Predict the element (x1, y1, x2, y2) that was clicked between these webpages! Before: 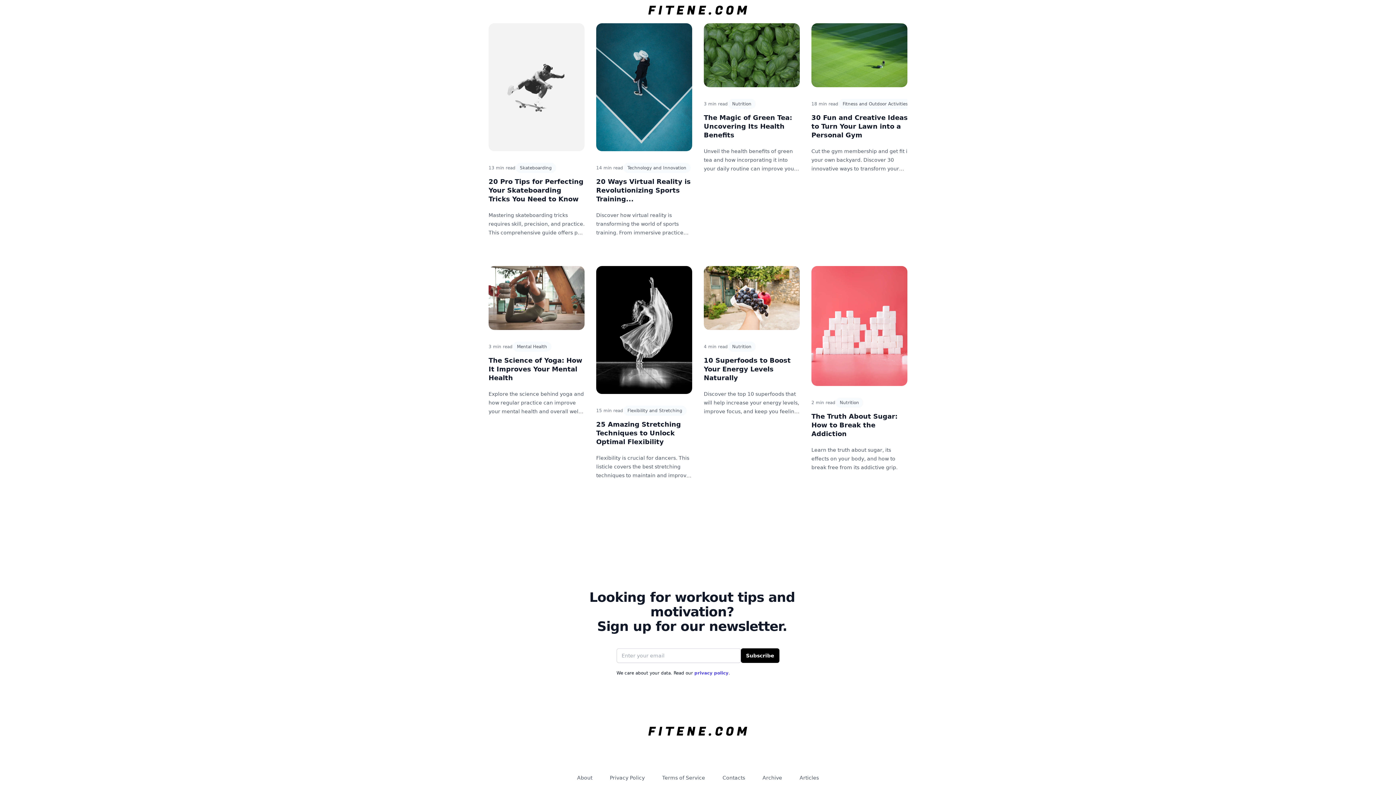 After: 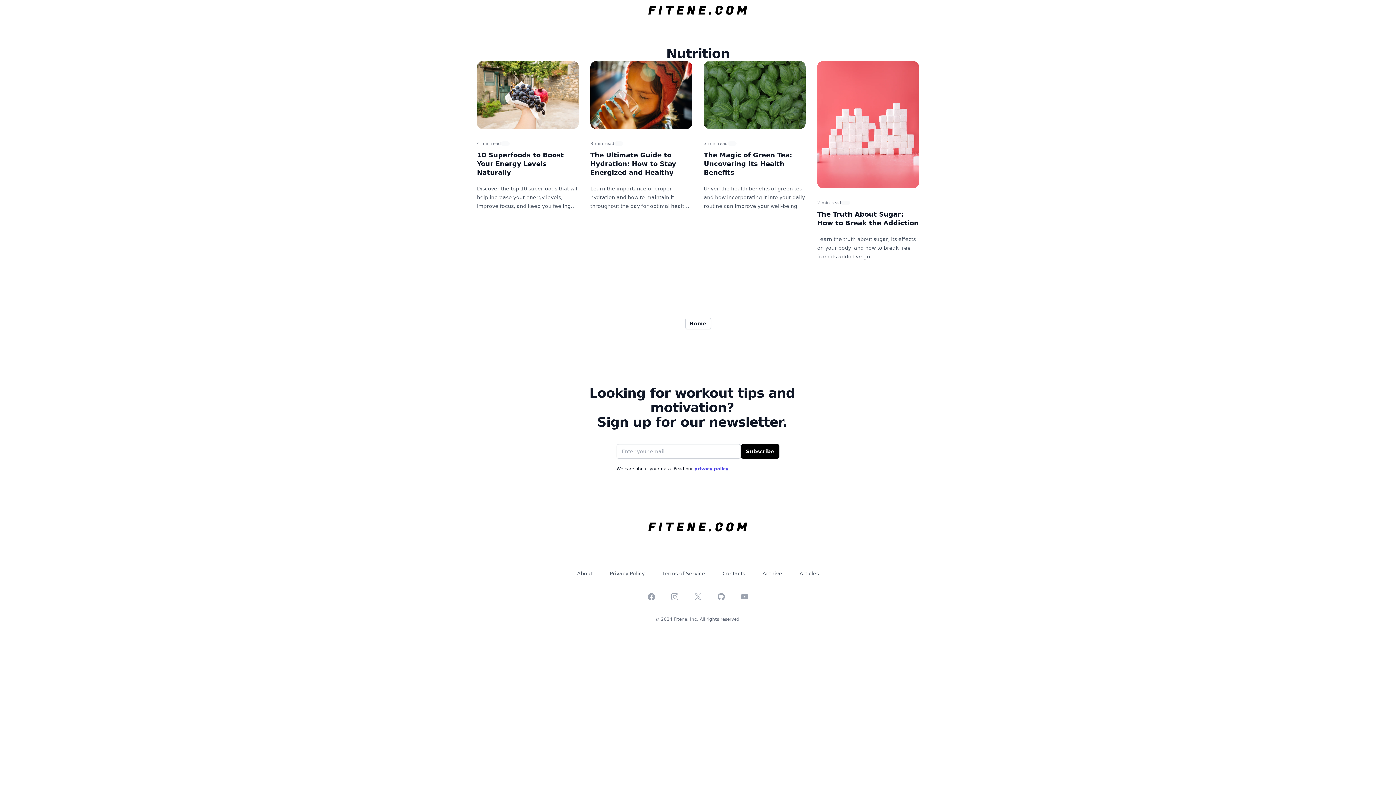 Action: label: Nutrition bbox: (728, 341, 756, 352)